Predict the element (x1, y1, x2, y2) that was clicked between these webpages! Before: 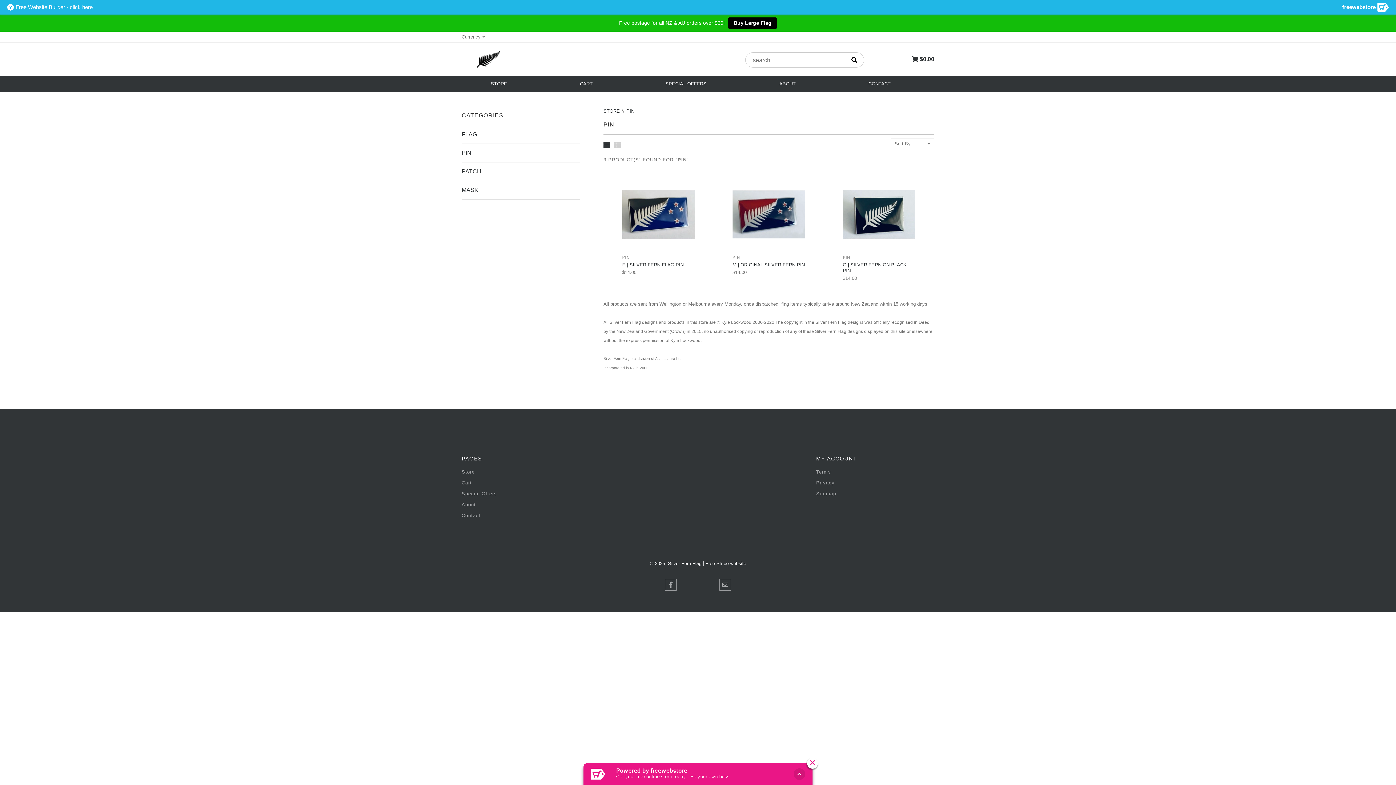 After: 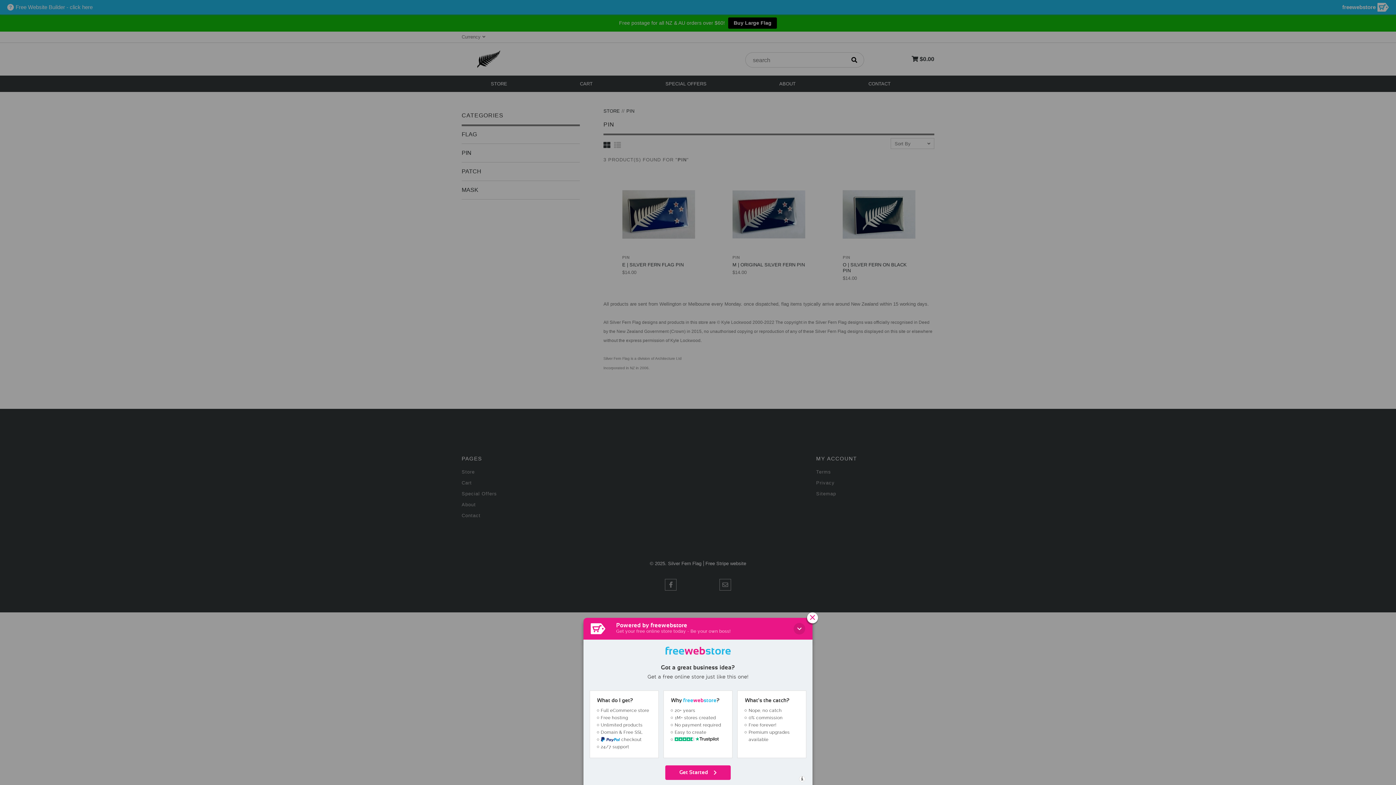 Action: bbox: (590, 769, 605, 780)